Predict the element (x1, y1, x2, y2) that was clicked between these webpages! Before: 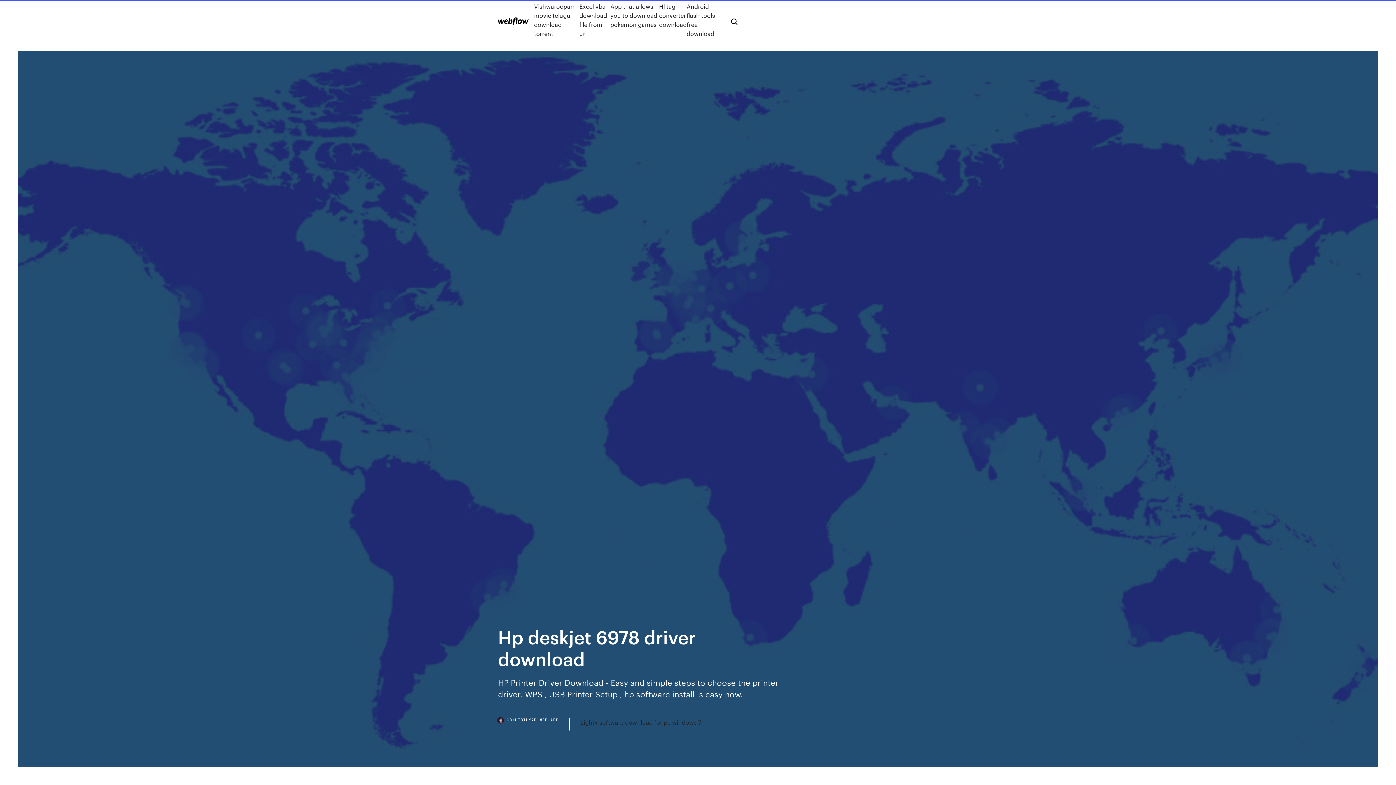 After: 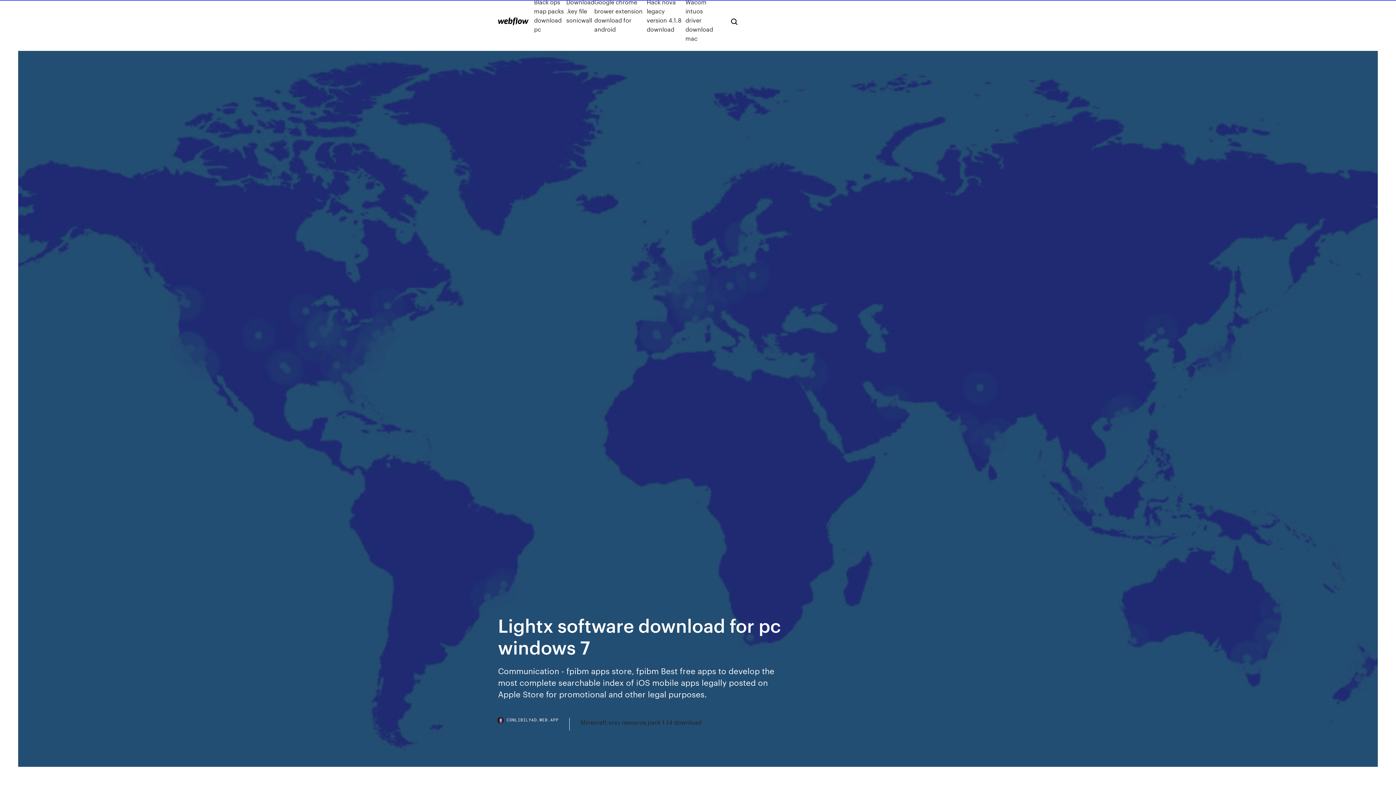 Action: label: Lightx software download for pc windows 7 bbox: (580, 718, 701, 727)